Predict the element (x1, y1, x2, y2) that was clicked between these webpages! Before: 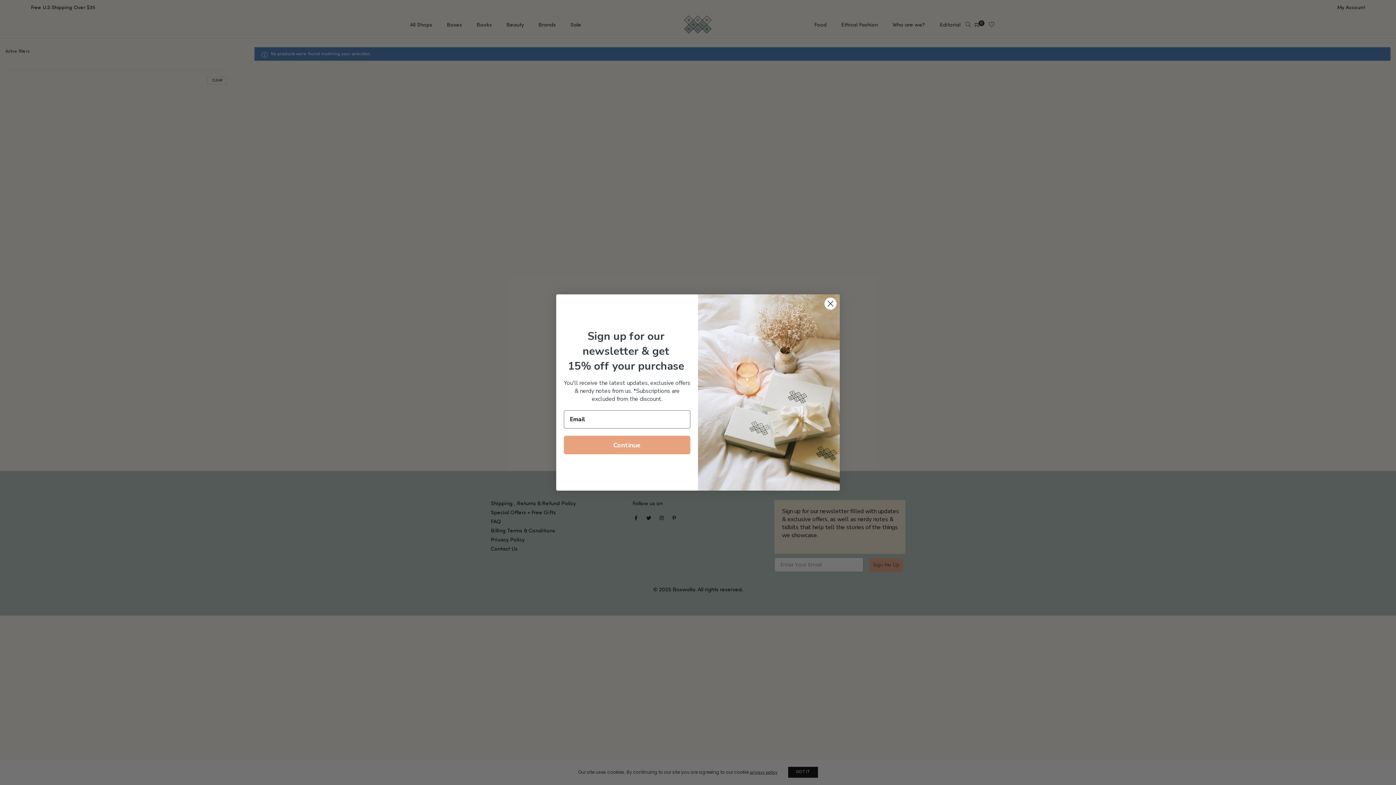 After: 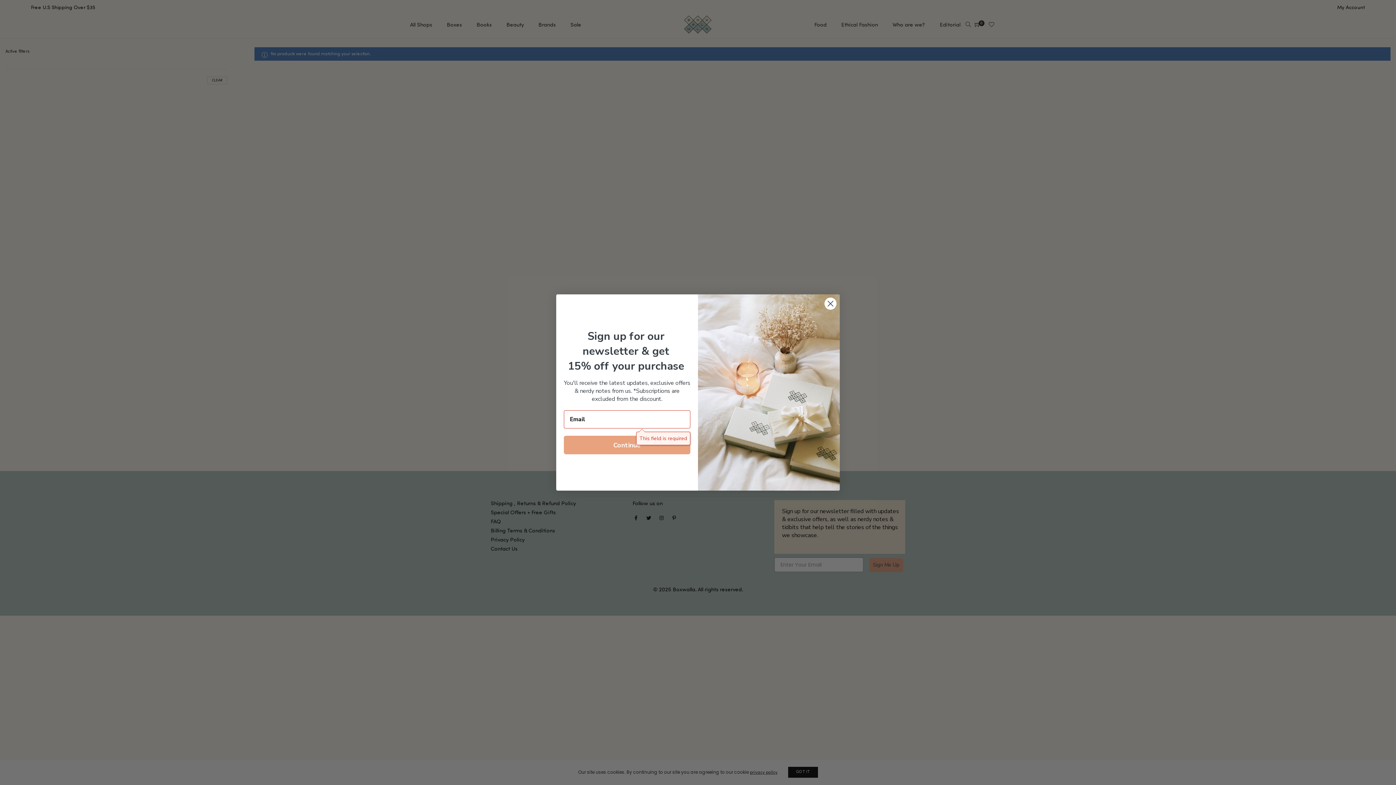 Action: bbox: (564, 436, 690, 454) label: Continue